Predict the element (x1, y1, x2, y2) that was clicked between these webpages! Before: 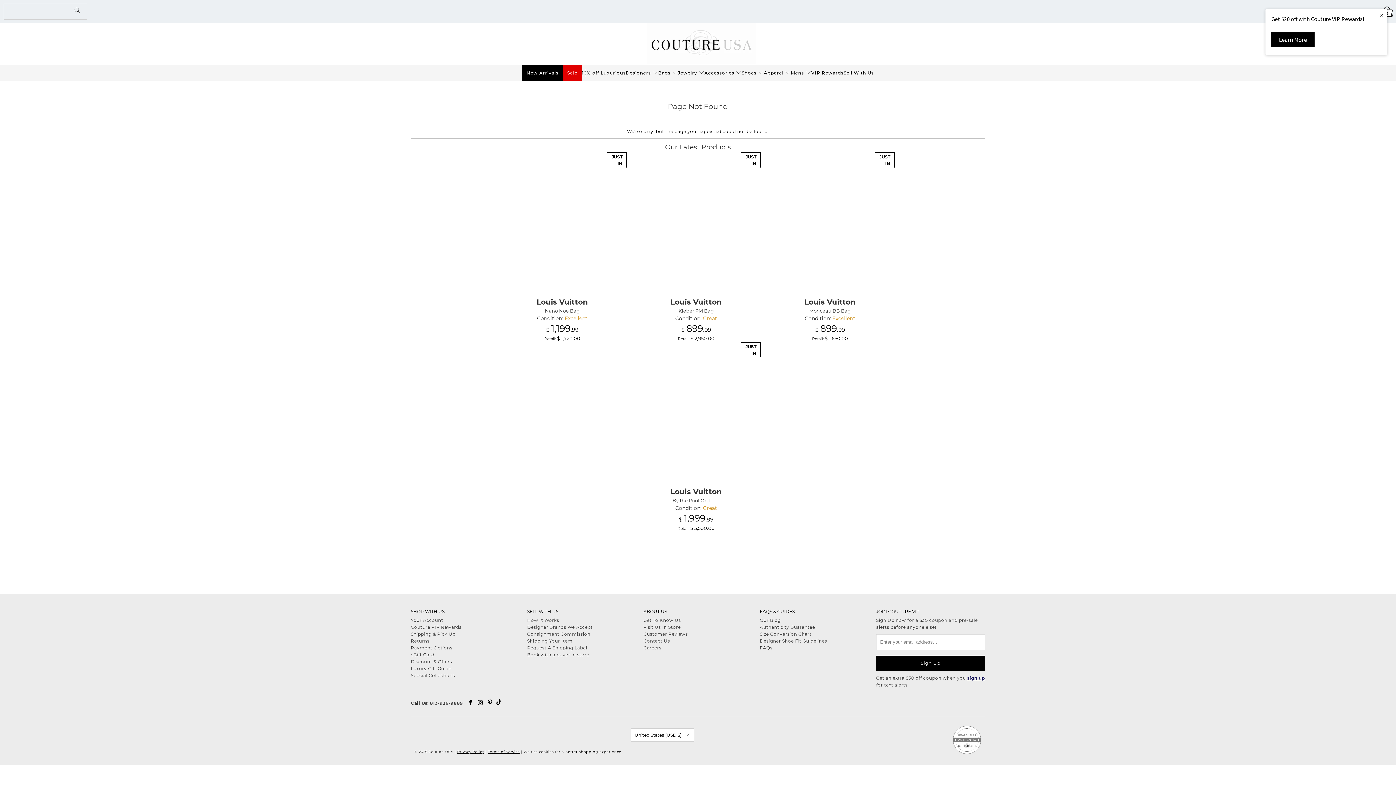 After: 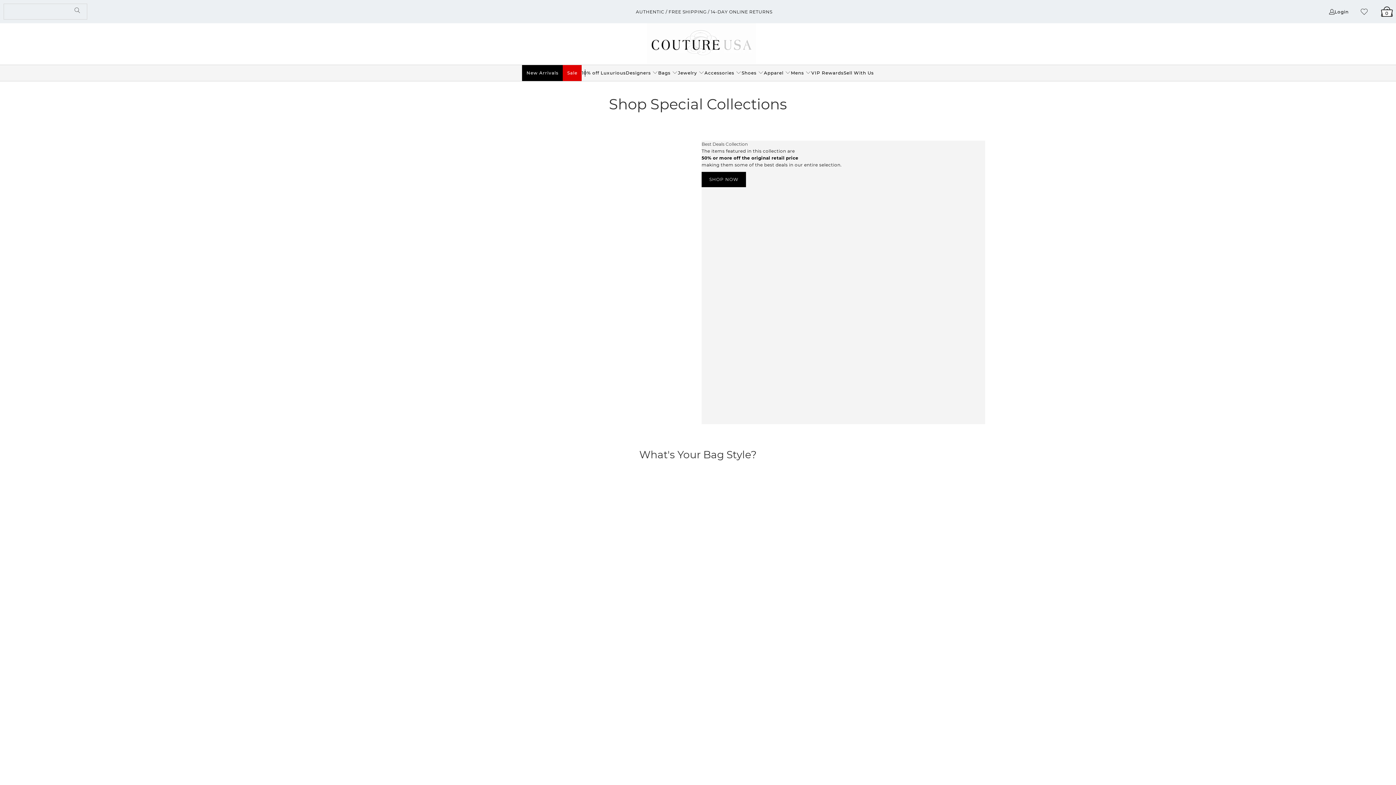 Action: label: Special Collections bbox: (410, 673, 455, 678)